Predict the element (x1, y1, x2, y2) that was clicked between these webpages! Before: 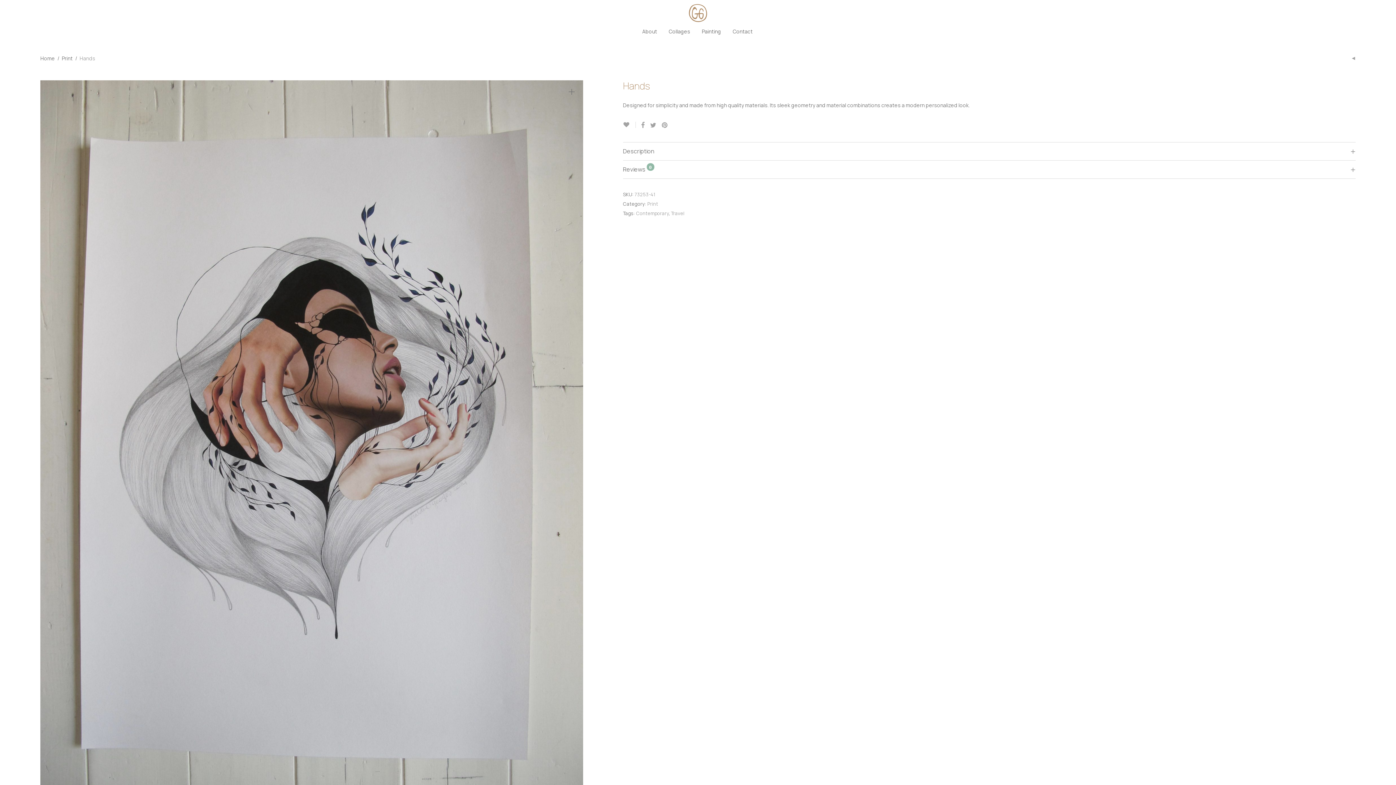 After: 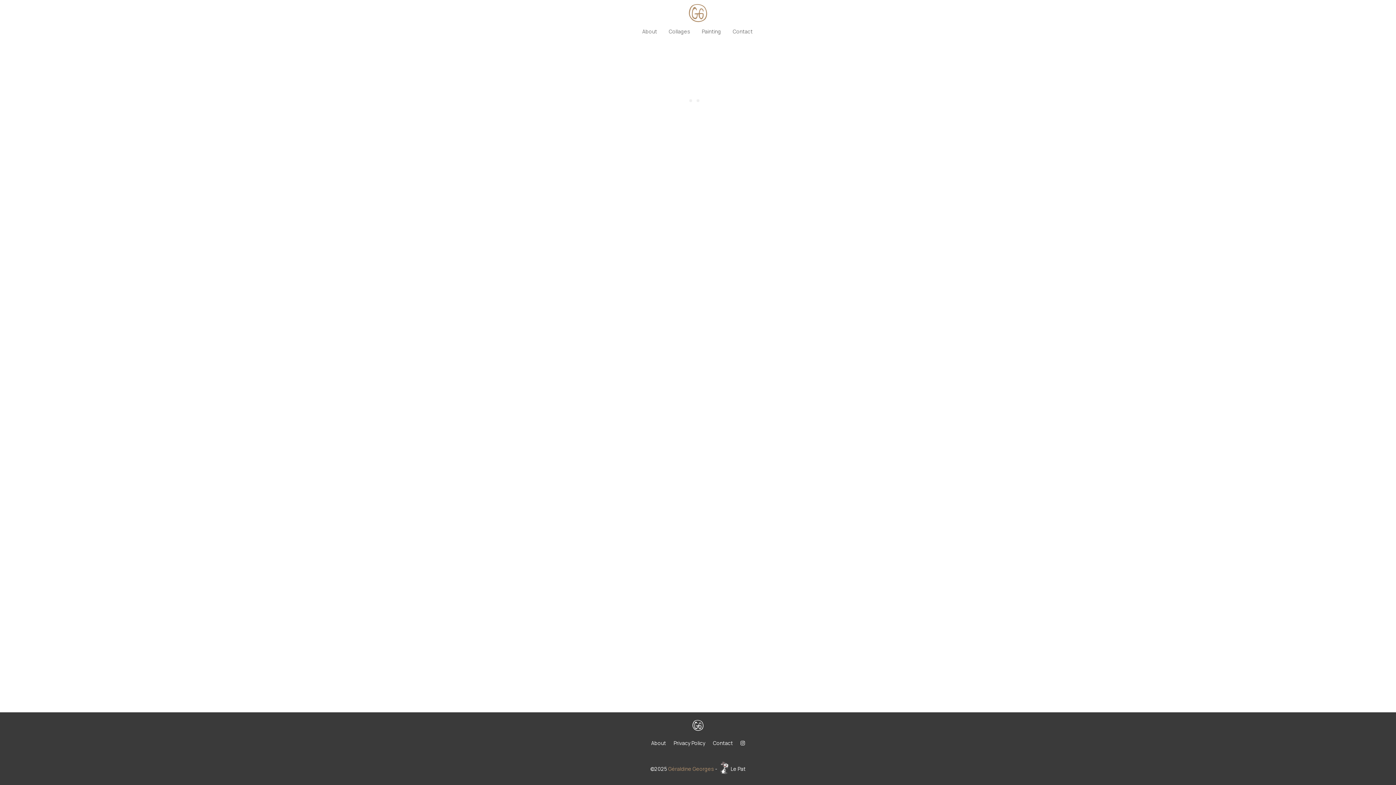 Action: label: Painting bbox: (696, 23, 727, 40)